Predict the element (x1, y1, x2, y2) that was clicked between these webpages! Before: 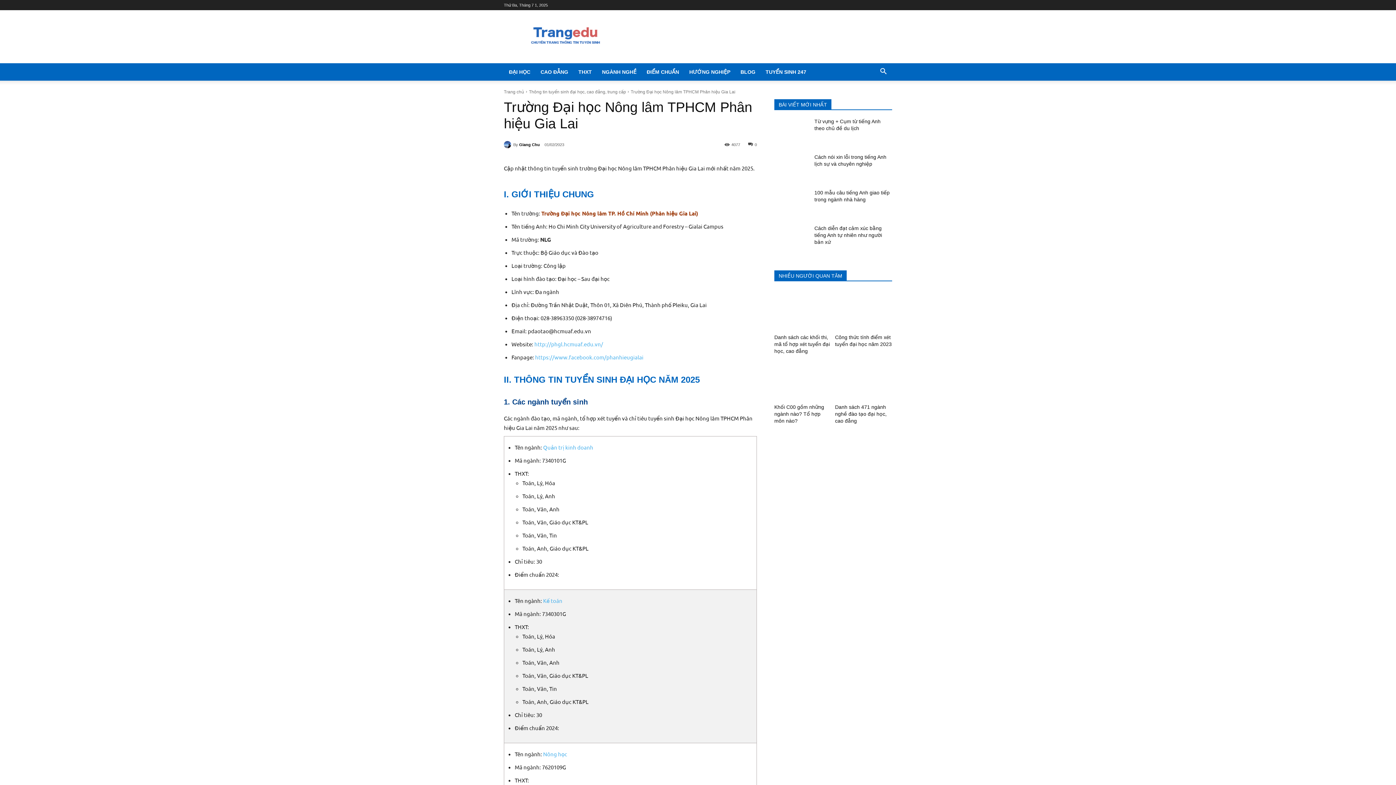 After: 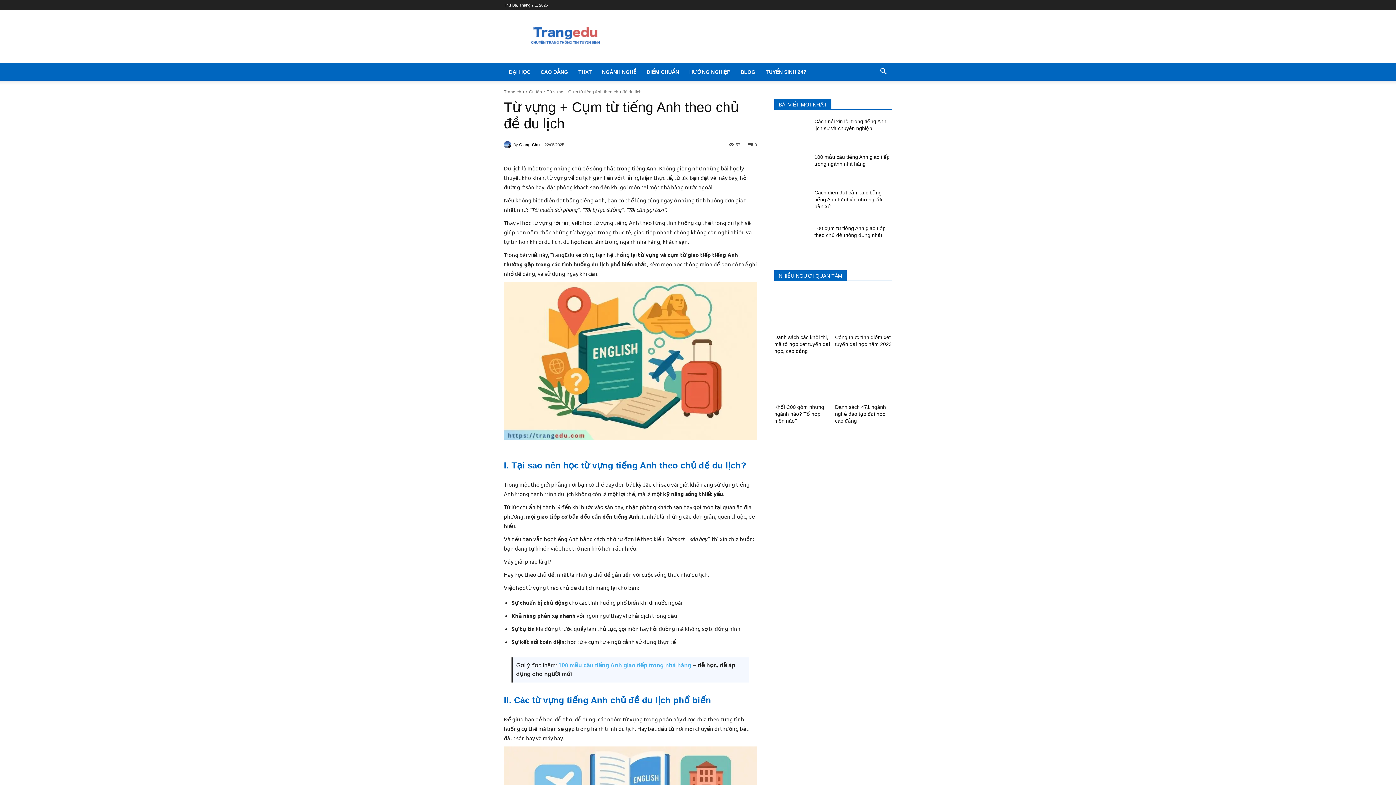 Action: bbox: (774, 119, 809, 144)